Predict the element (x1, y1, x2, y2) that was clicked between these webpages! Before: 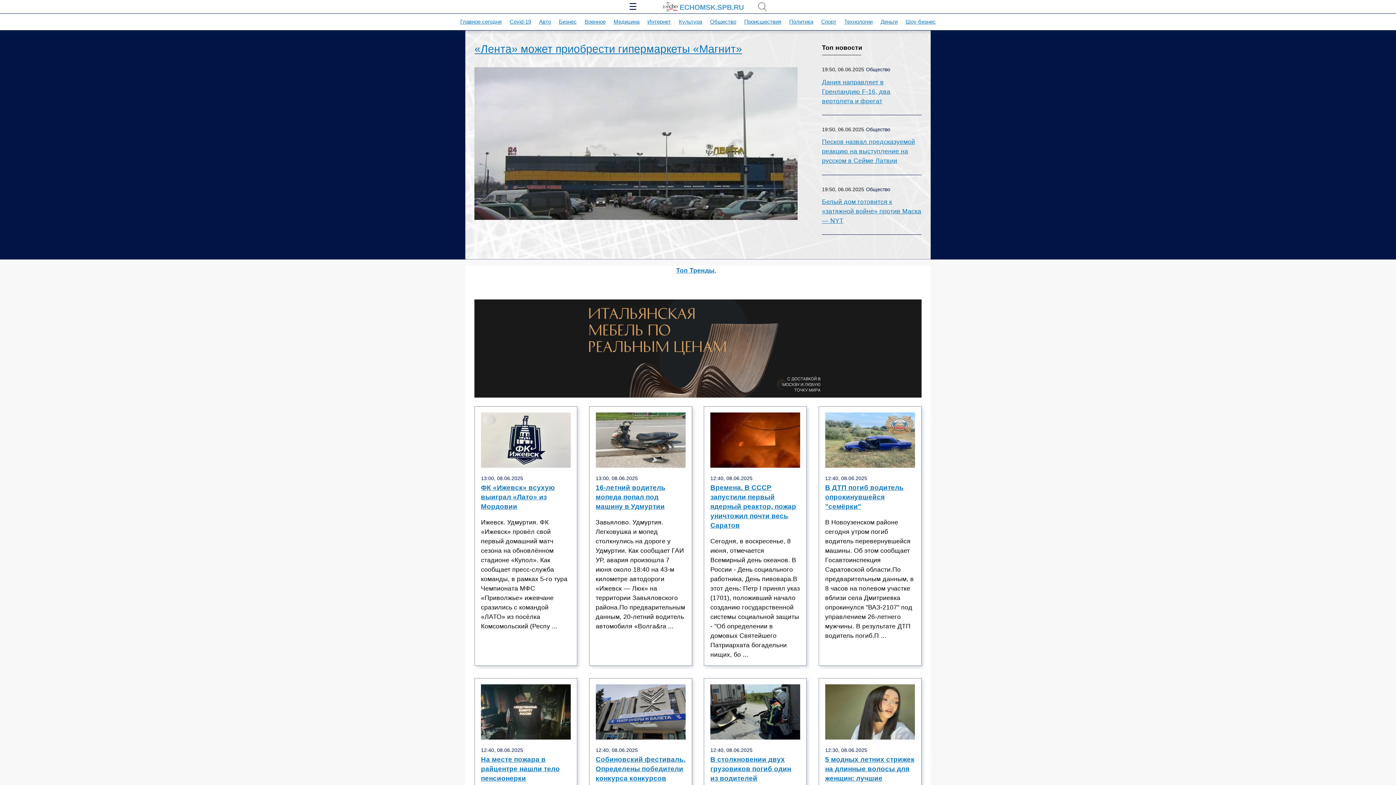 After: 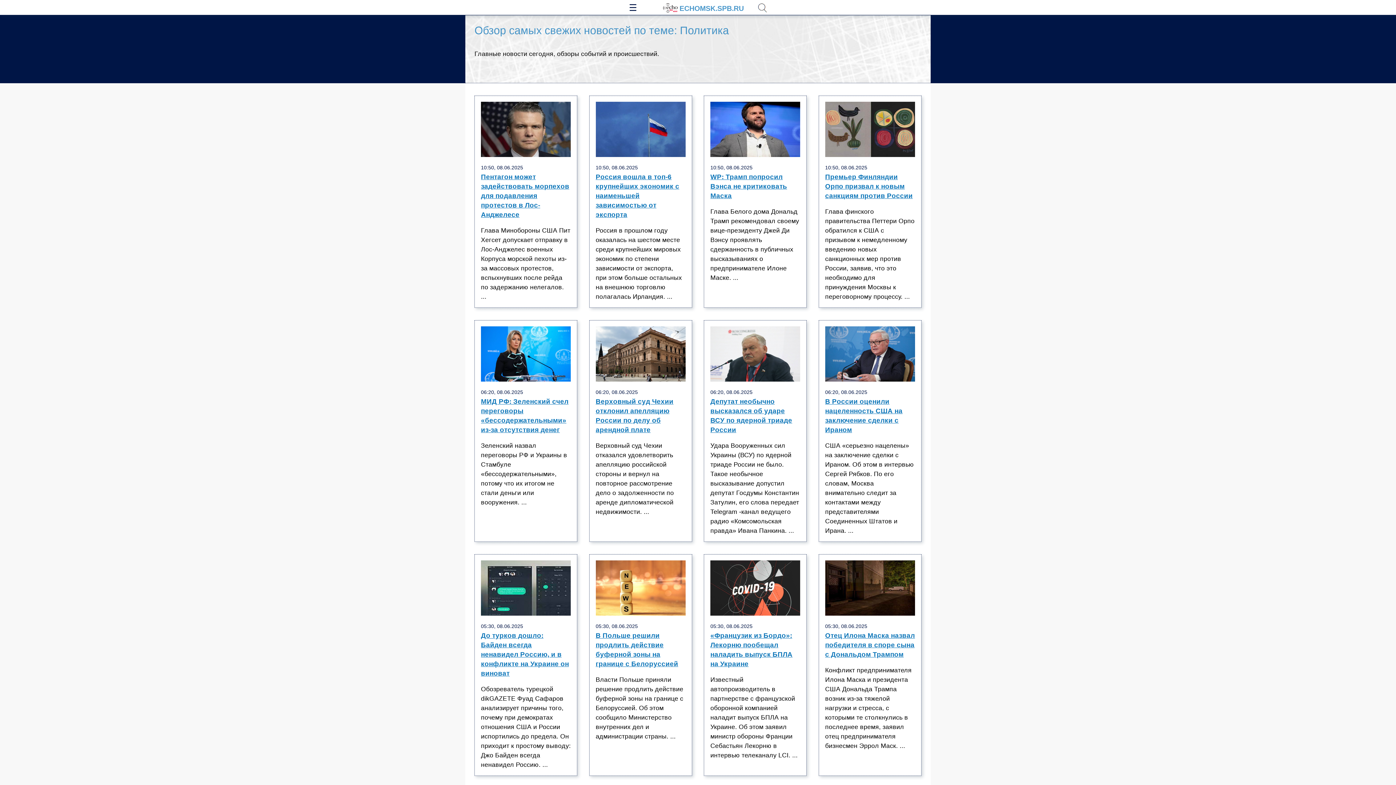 Action: label: Политика bbox: (789, 18, 813, 24)